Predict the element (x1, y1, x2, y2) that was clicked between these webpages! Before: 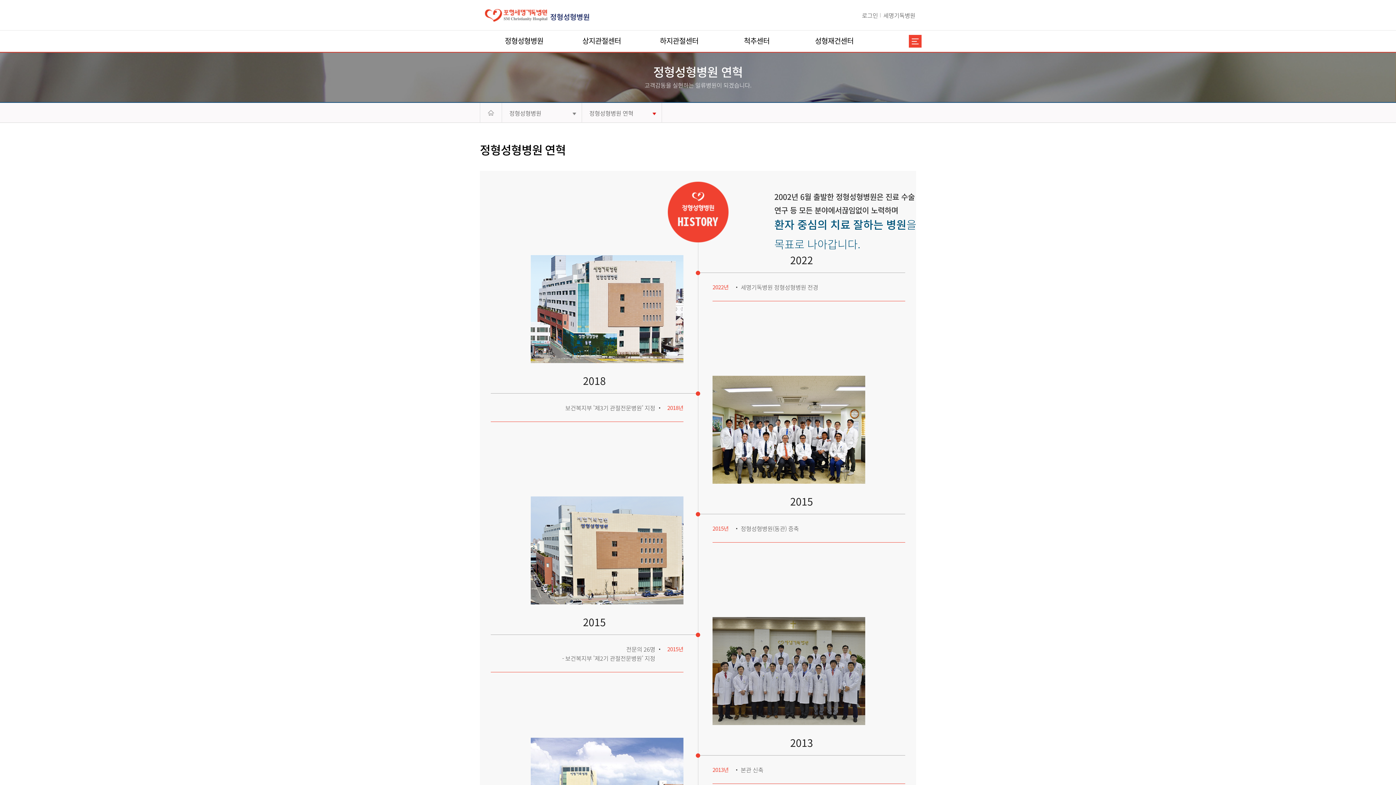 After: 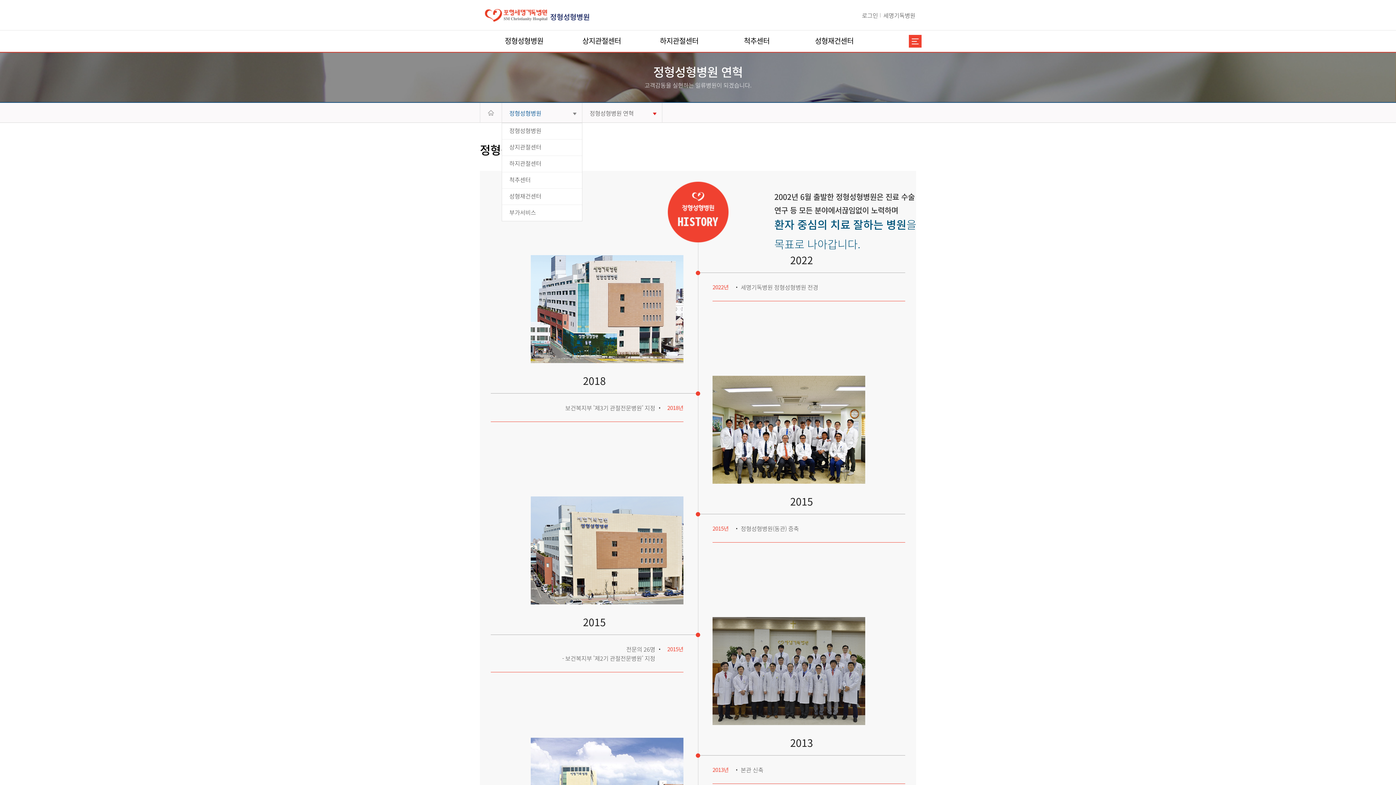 Action: label: 정형성형병원 bbox: (502, 102, 581, 122)